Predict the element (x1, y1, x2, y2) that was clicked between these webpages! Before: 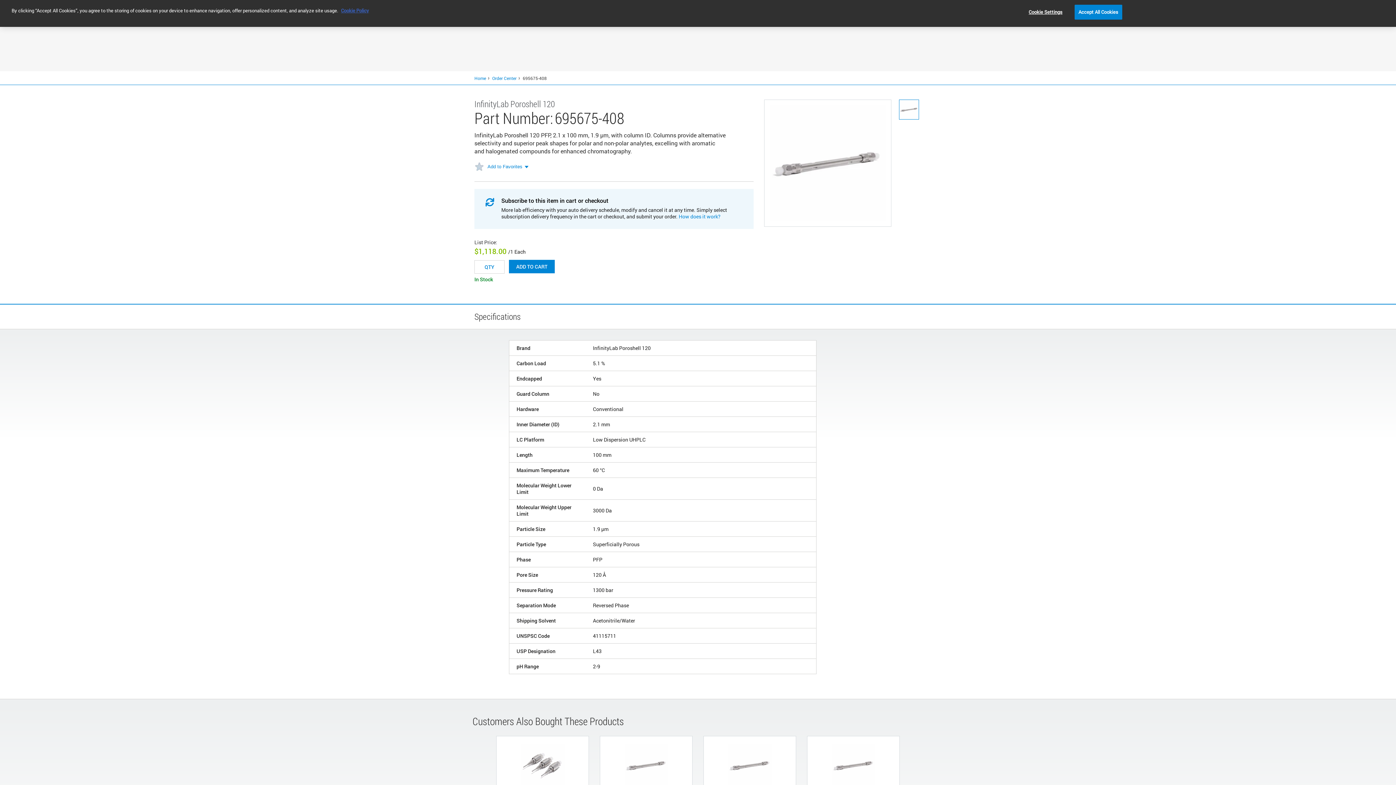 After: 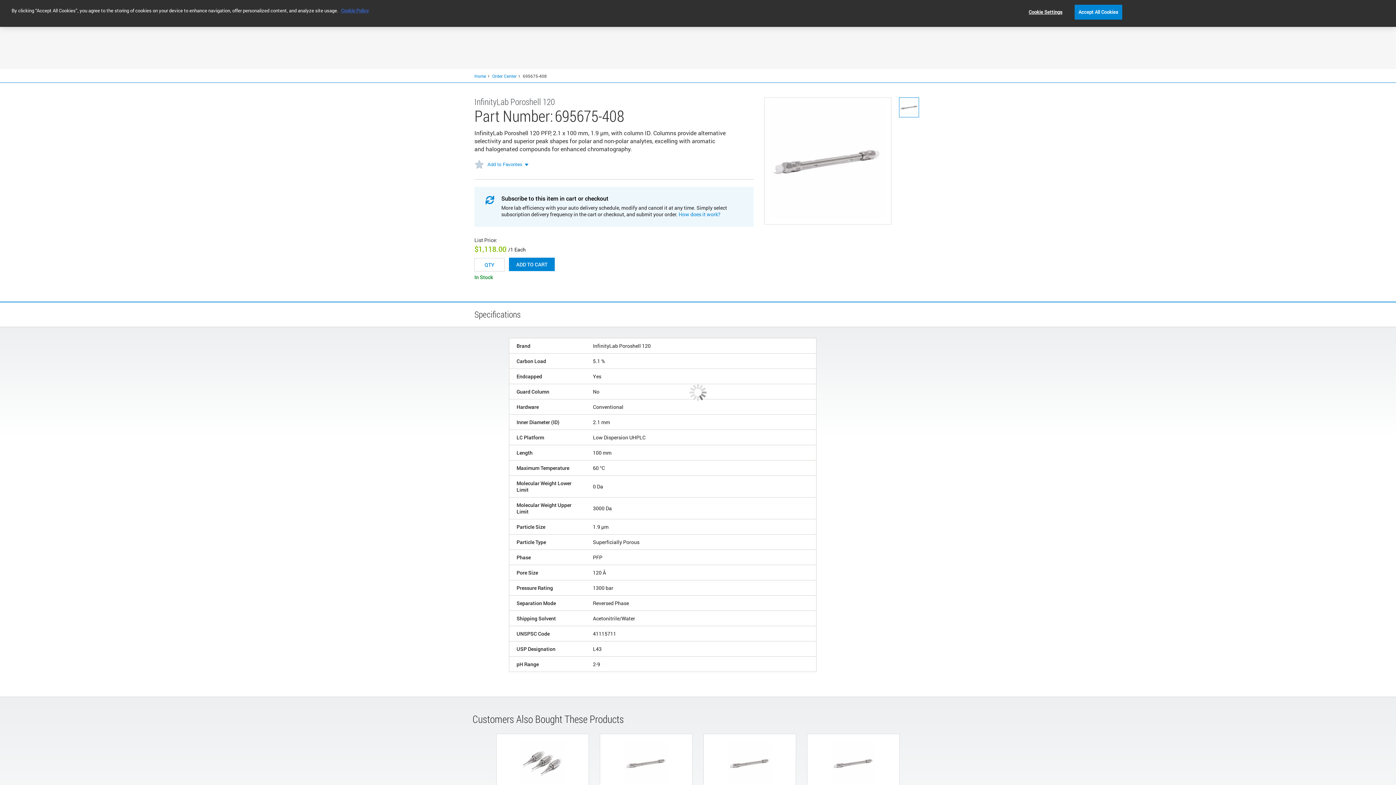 Action: bbox: (520, 744, 564, 787)